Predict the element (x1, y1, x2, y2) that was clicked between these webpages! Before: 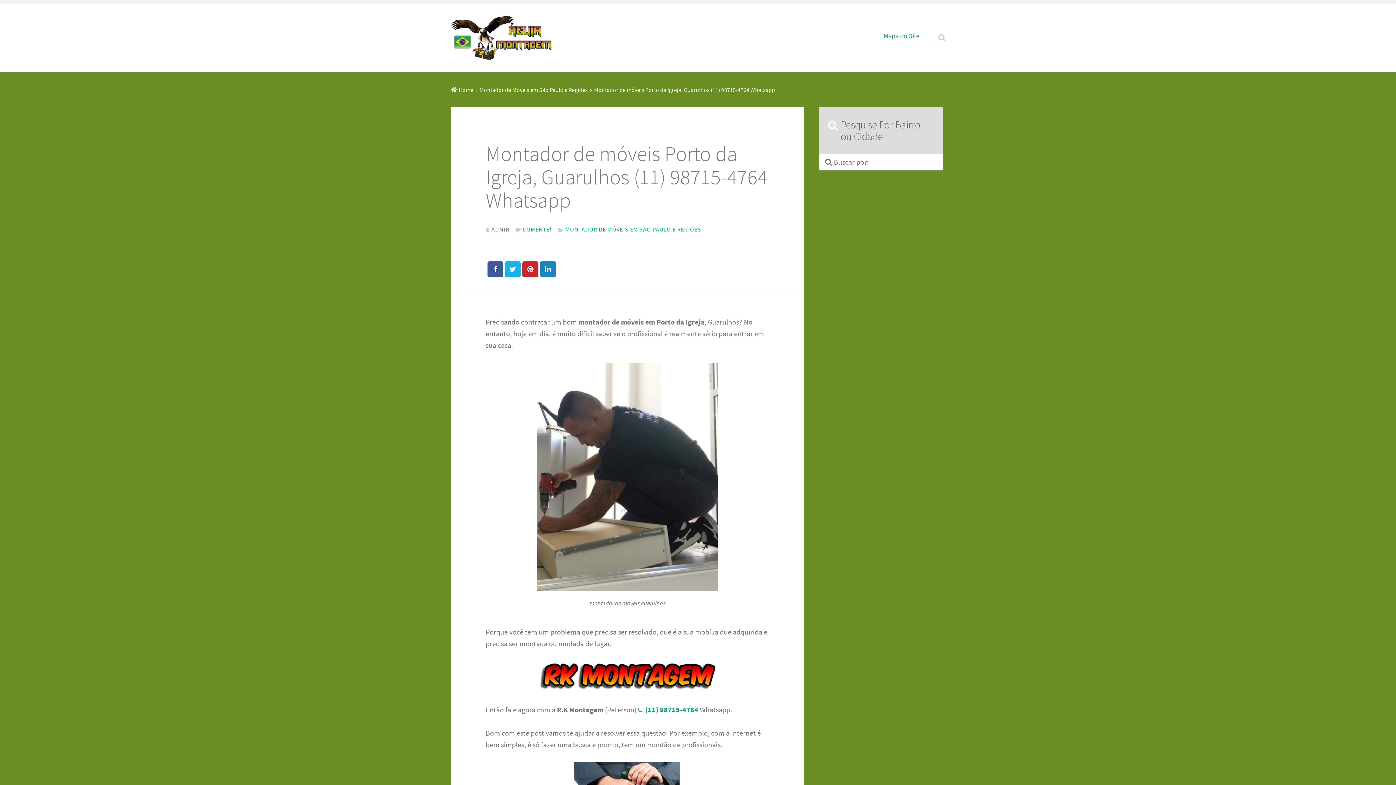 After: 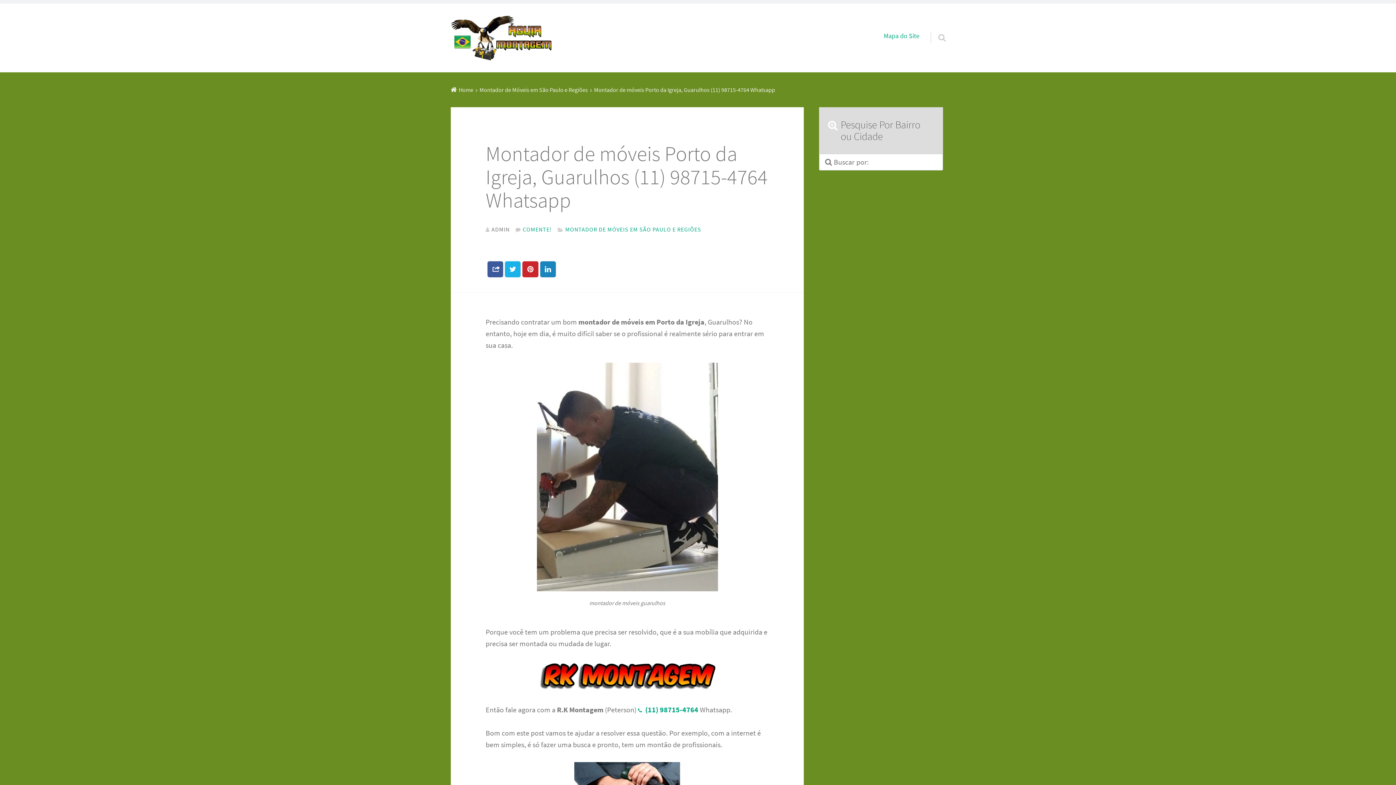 Action: bbox: (487, 261, 503, 277)